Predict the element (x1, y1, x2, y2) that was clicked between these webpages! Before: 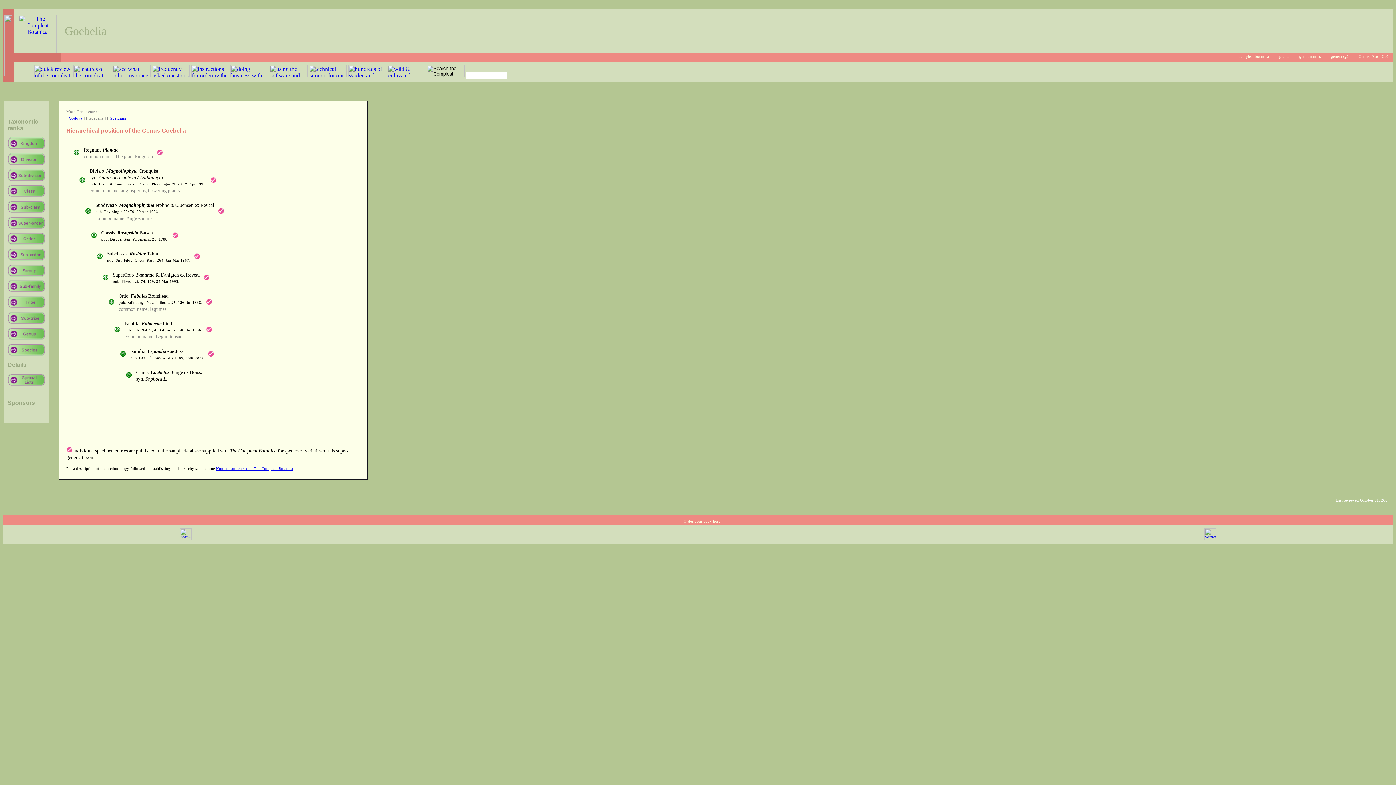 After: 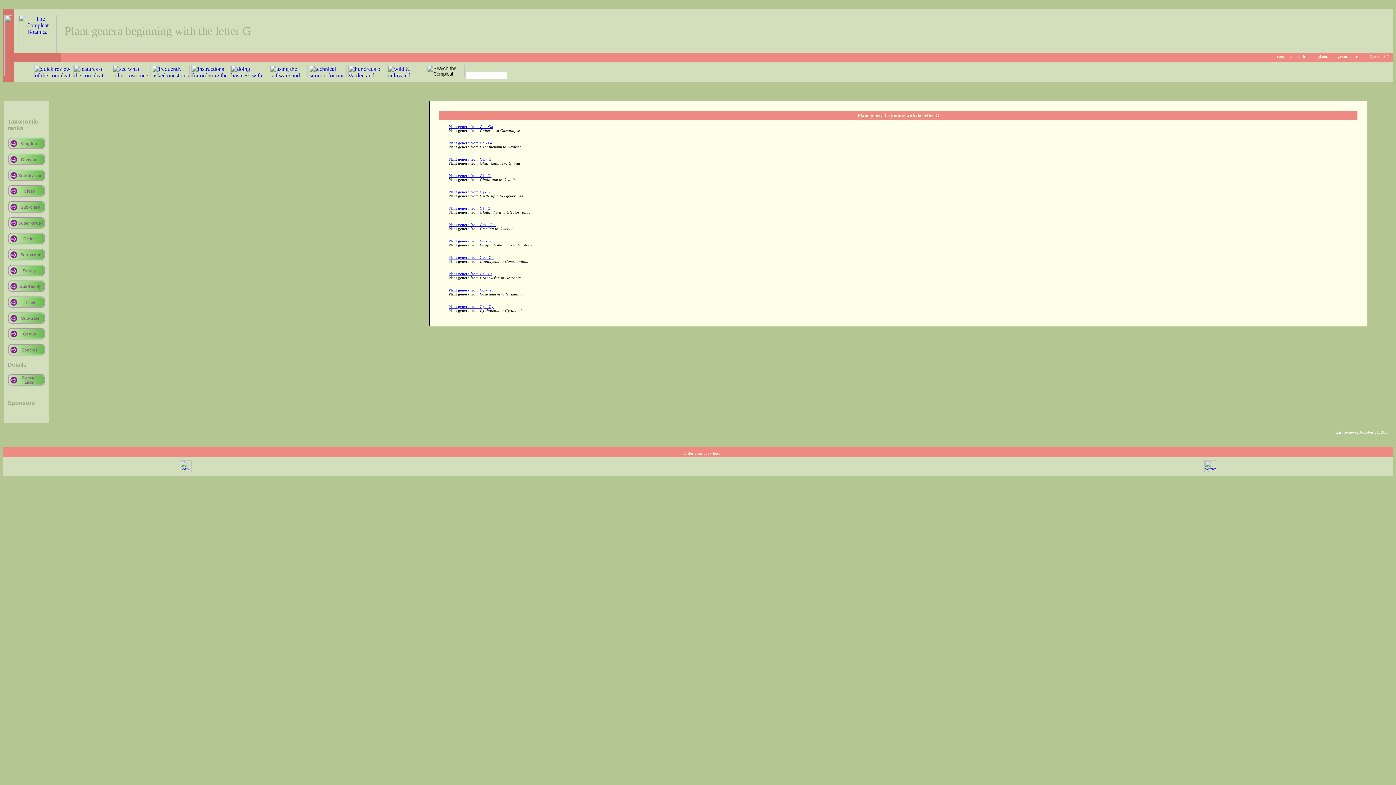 Action: label: genera (g) bbox: (1331, 54, 1348, 58)